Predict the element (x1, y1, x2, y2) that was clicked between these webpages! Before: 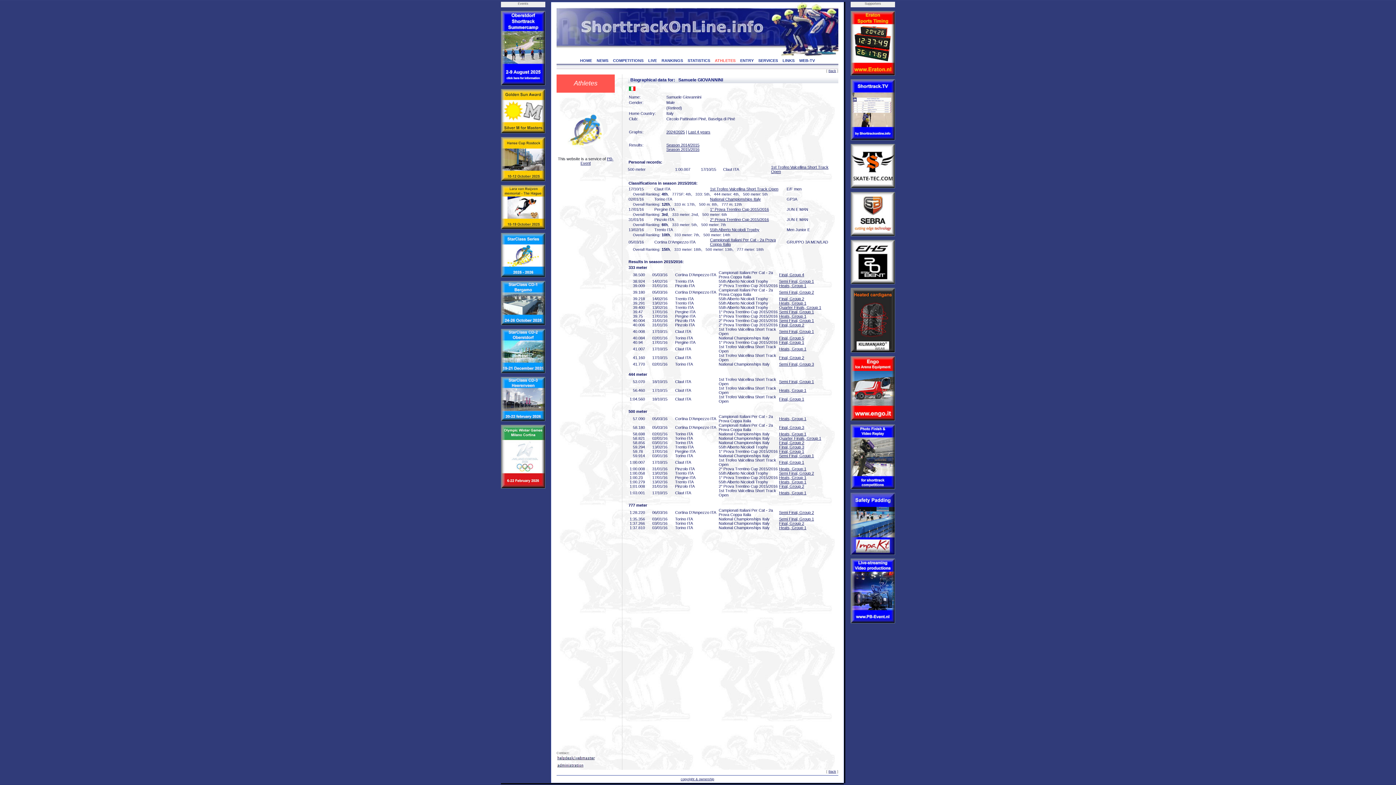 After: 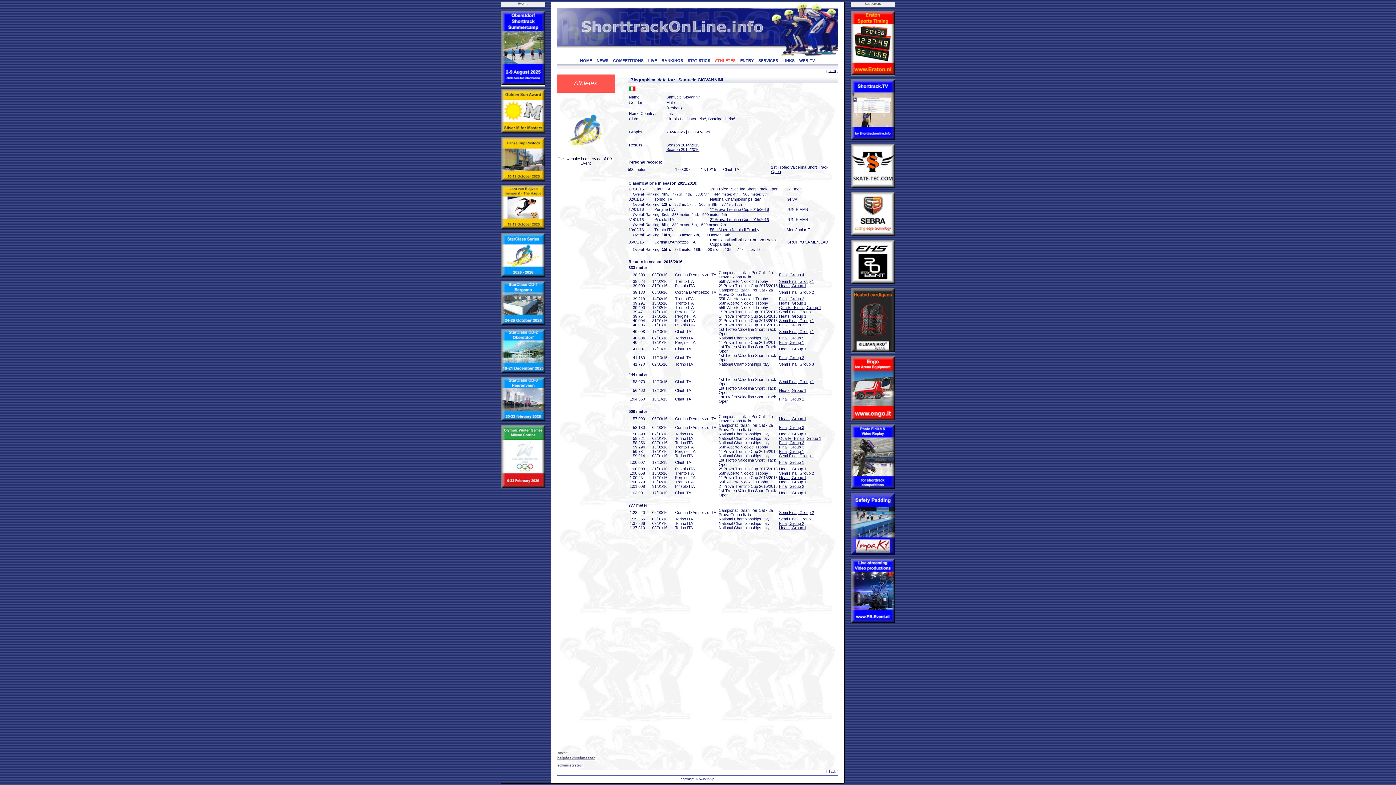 Action: bbox: (501, 80, 545, 86)